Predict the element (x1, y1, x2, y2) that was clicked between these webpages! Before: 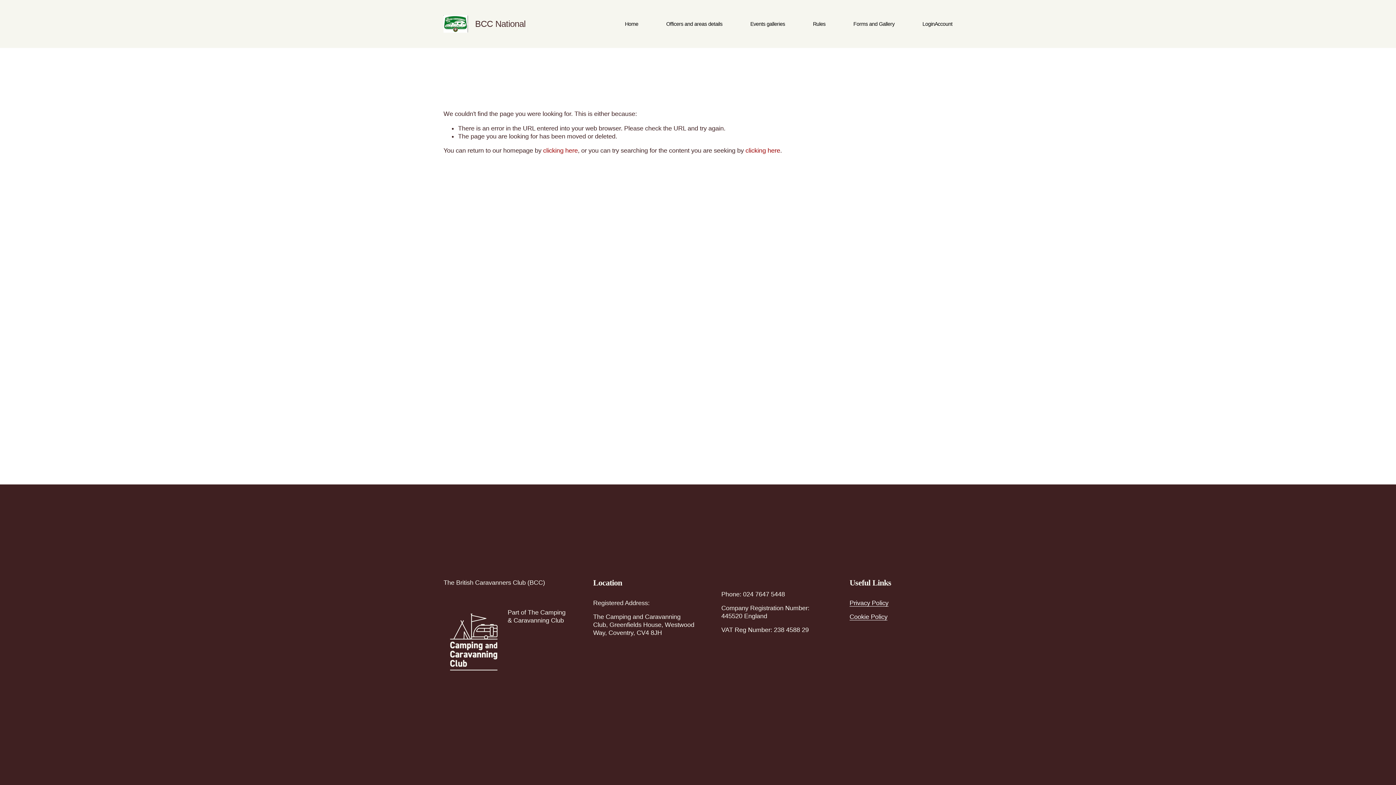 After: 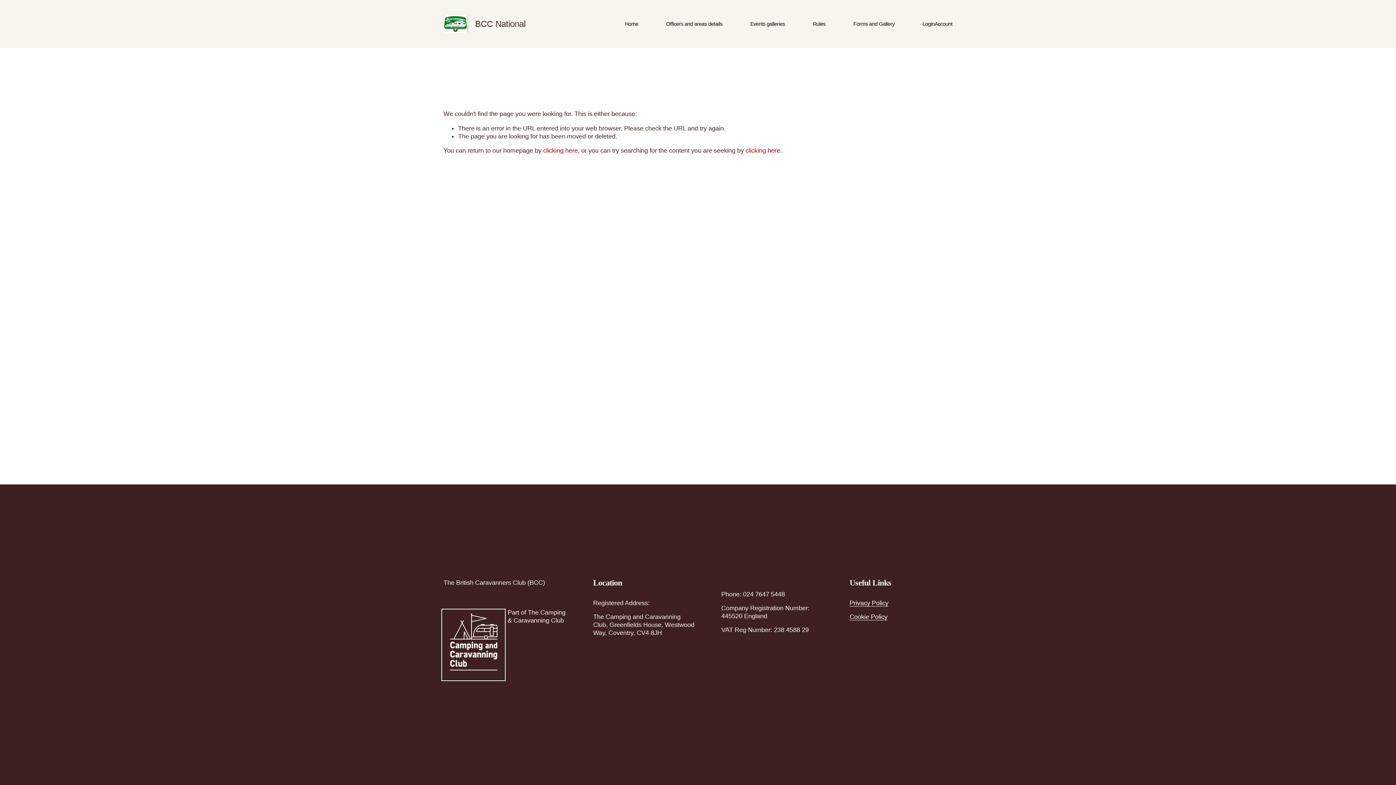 Action: bbox: (443, 671, 503, 679)